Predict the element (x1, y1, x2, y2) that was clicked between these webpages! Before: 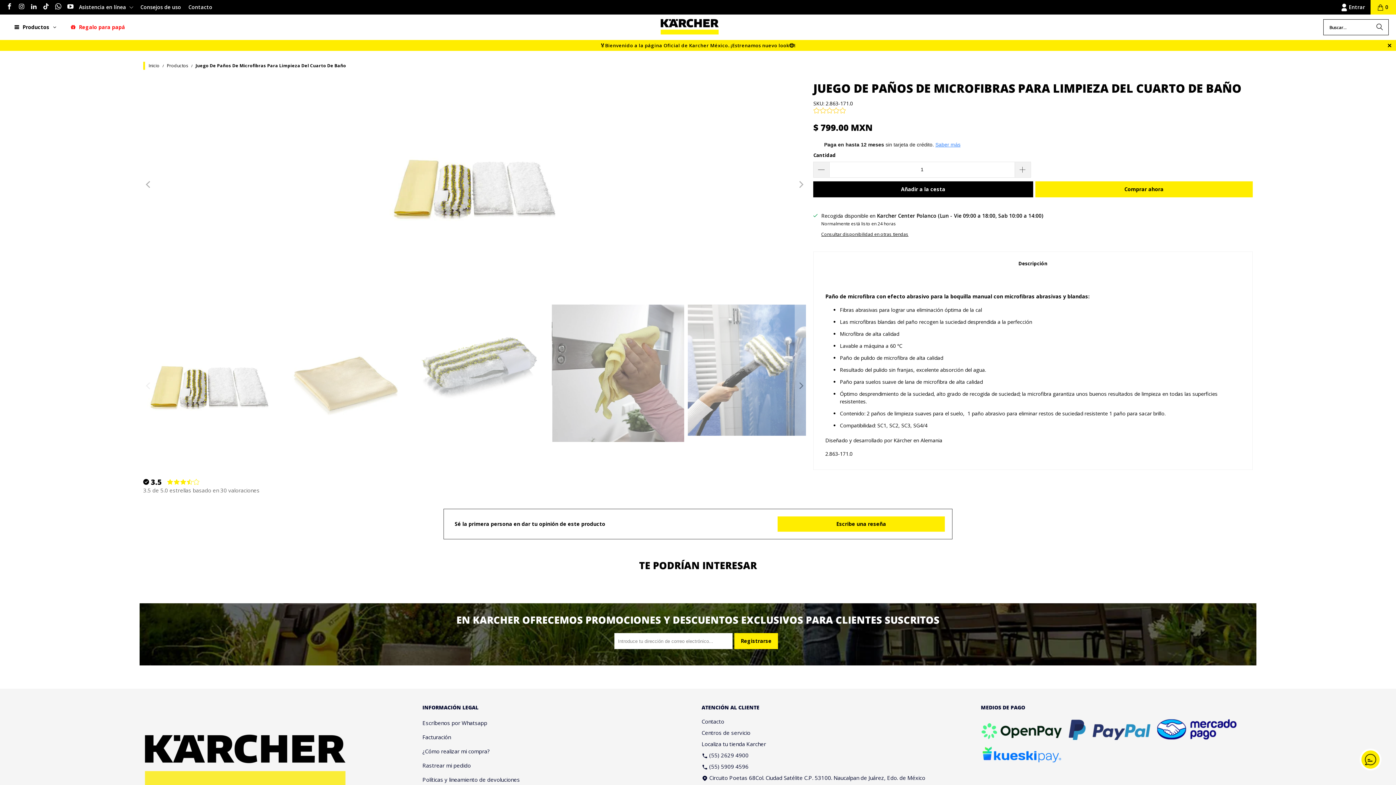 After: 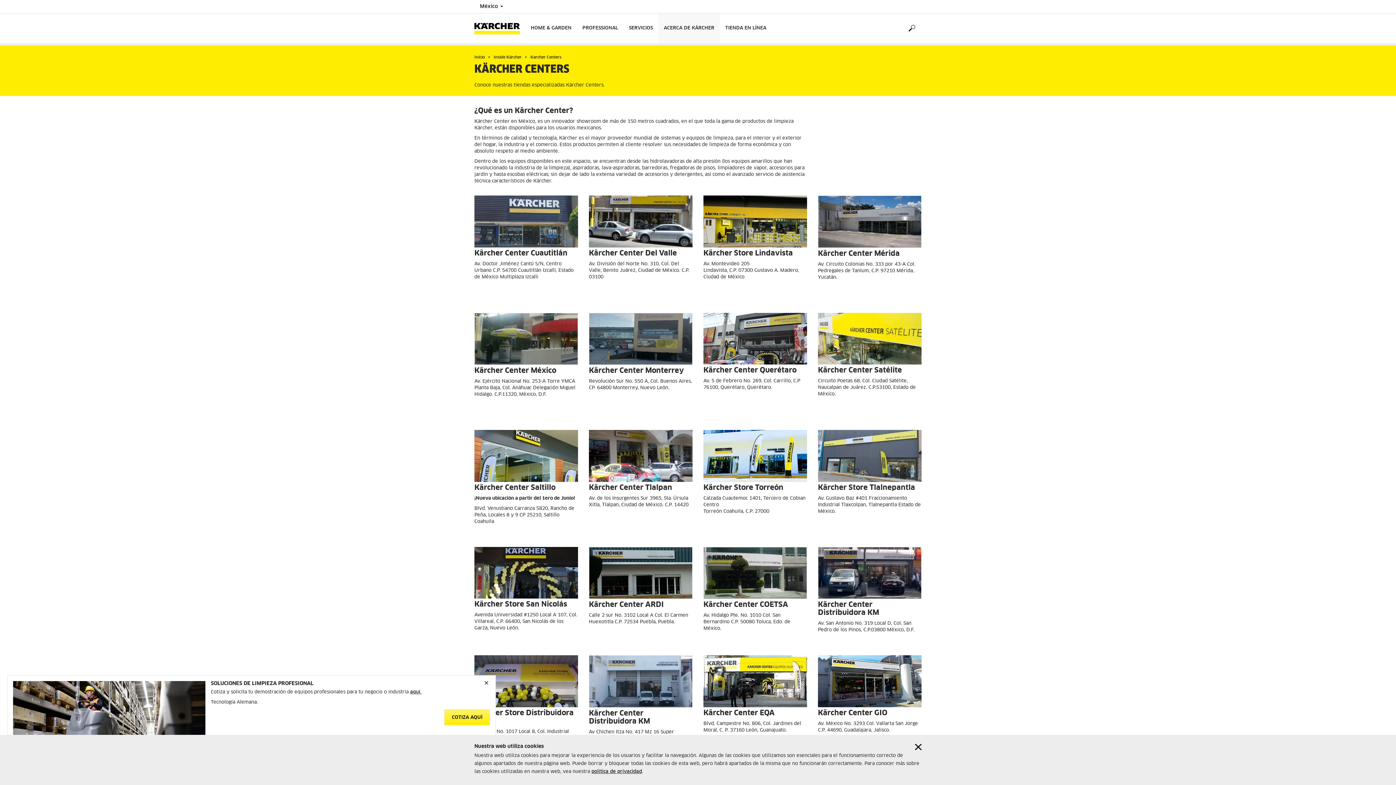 Action: bbox: (701, 740, 766, 748) label: Localiza tu tienda Karcher